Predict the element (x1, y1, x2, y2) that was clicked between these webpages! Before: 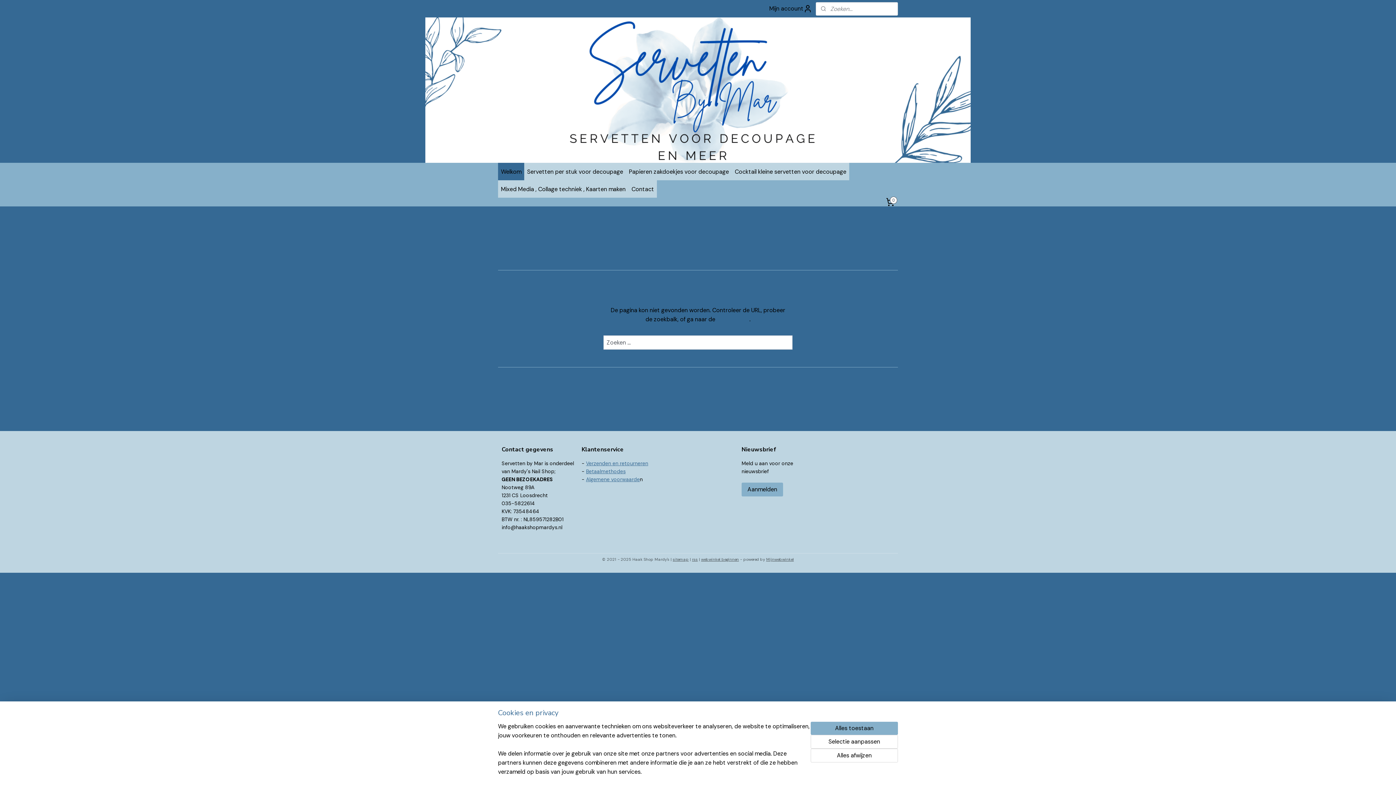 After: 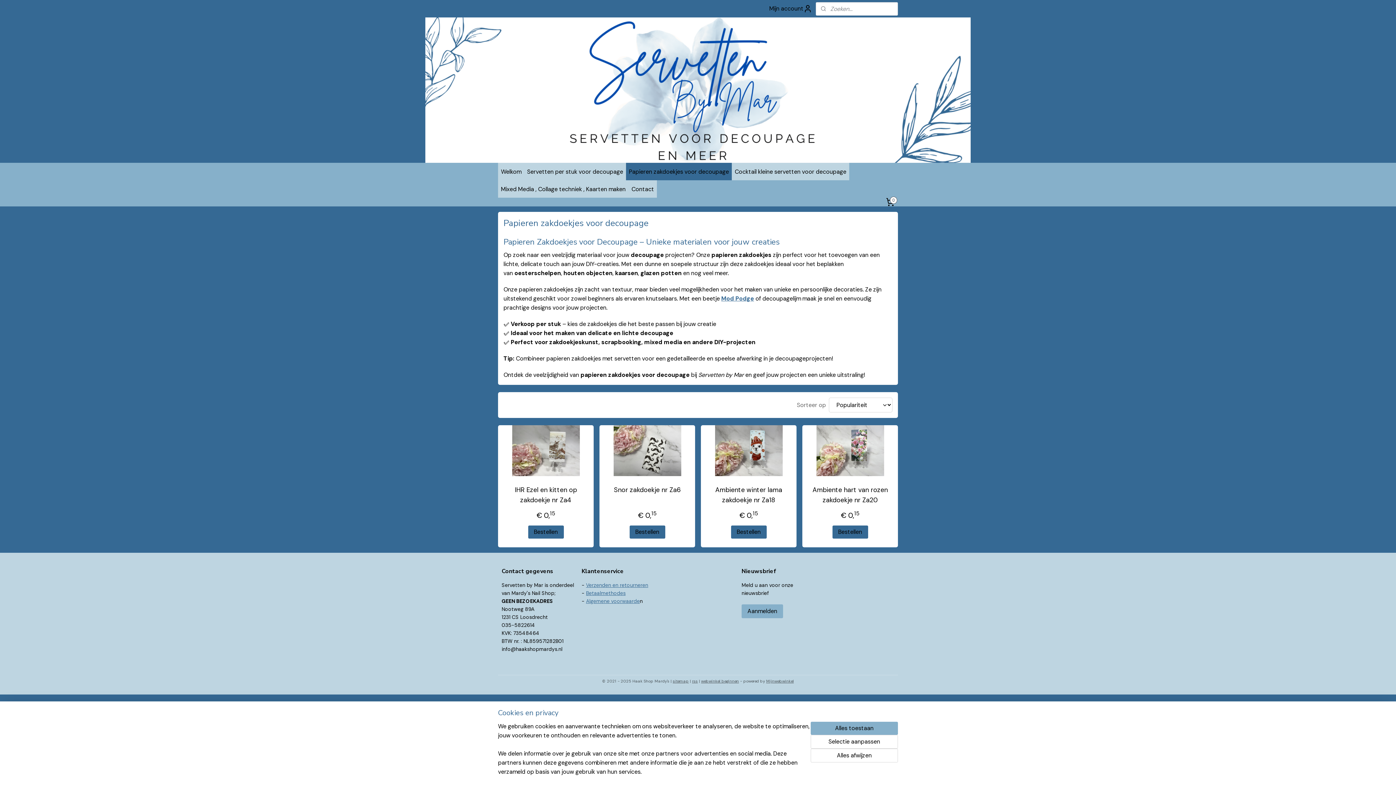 Action: bbox: (626, 162, 732, 180) label: Papieren zakdoekjes voor decoupage